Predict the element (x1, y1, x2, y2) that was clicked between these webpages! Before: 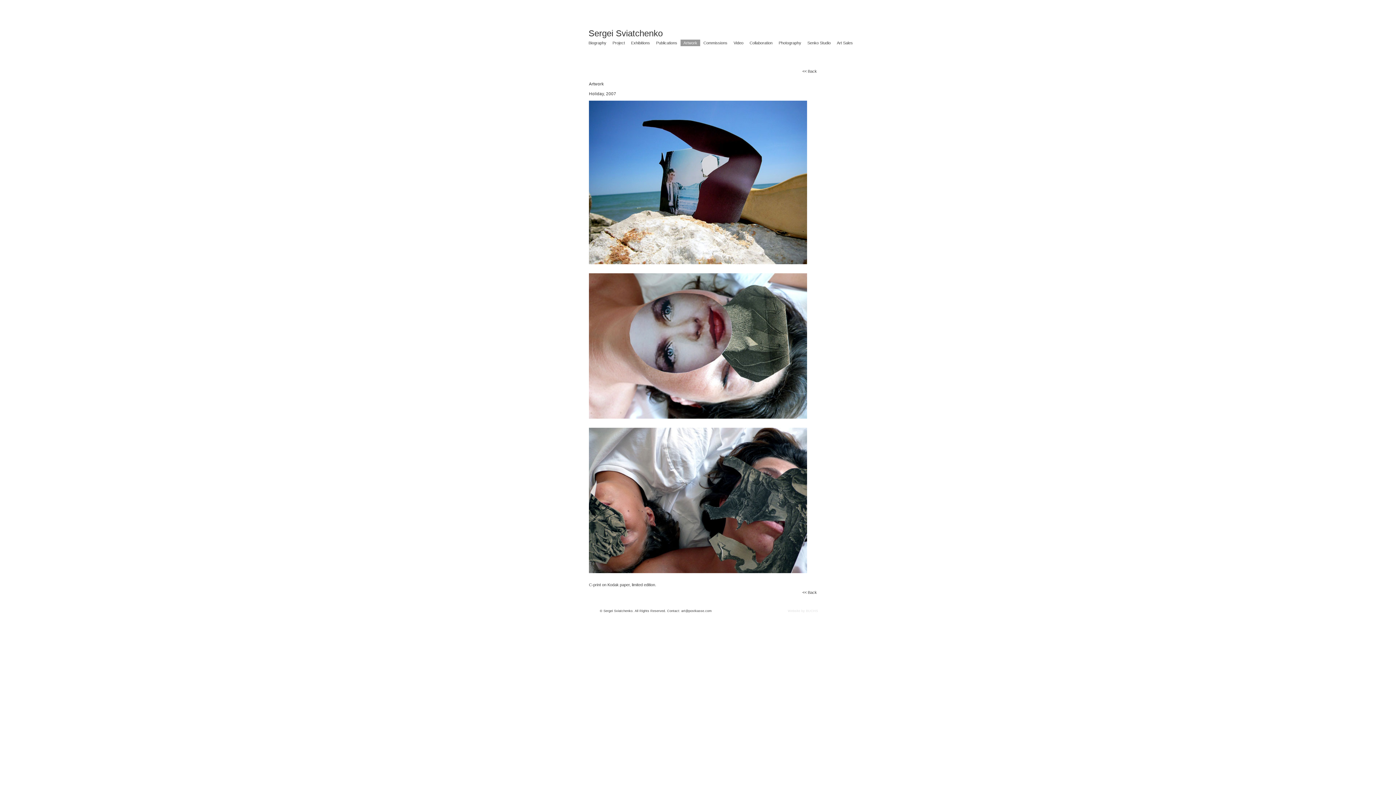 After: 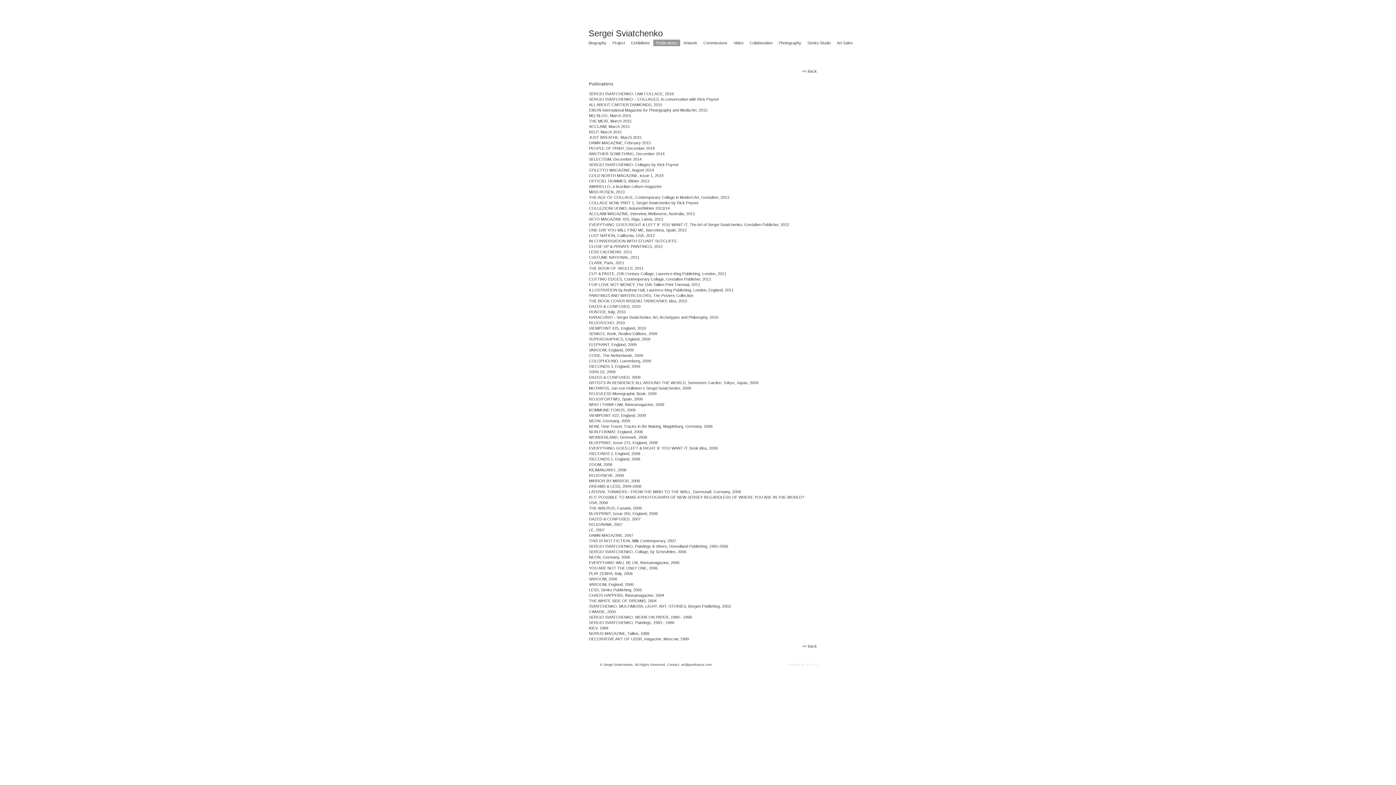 Action: bbox: (653, 39, 680, 46) label: Publications